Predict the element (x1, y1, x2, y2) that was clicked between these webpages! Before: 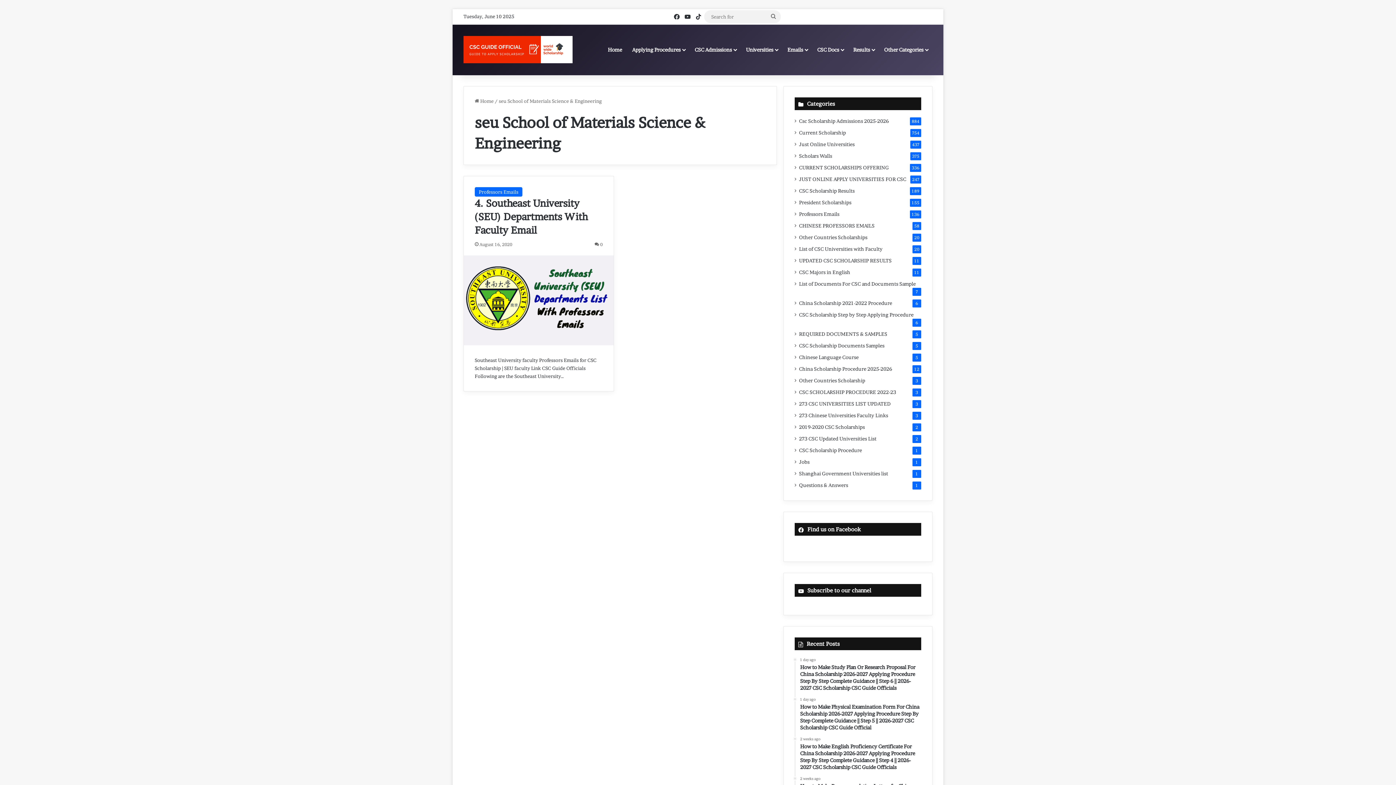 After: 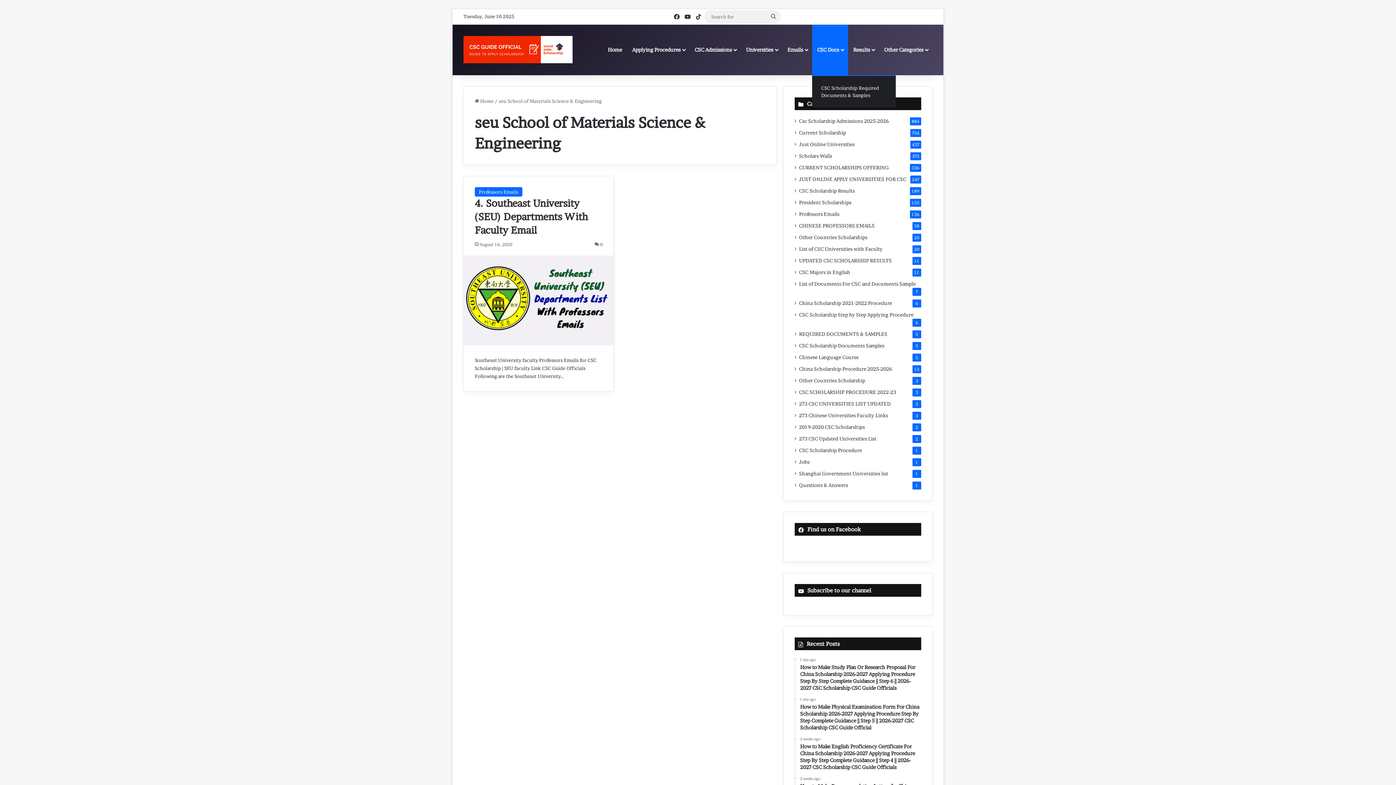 Action: label: CSC Docs bbox: (812, 24, 848, 75)